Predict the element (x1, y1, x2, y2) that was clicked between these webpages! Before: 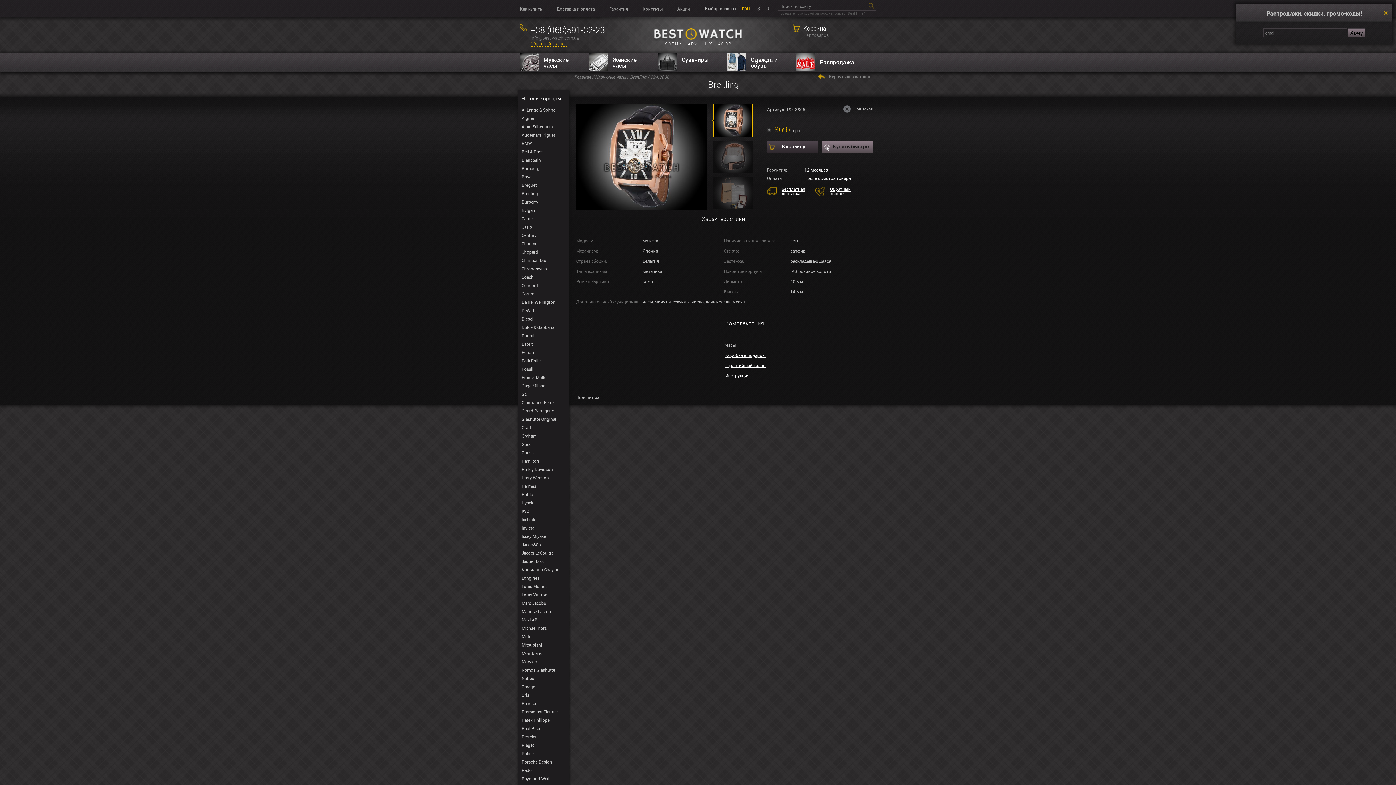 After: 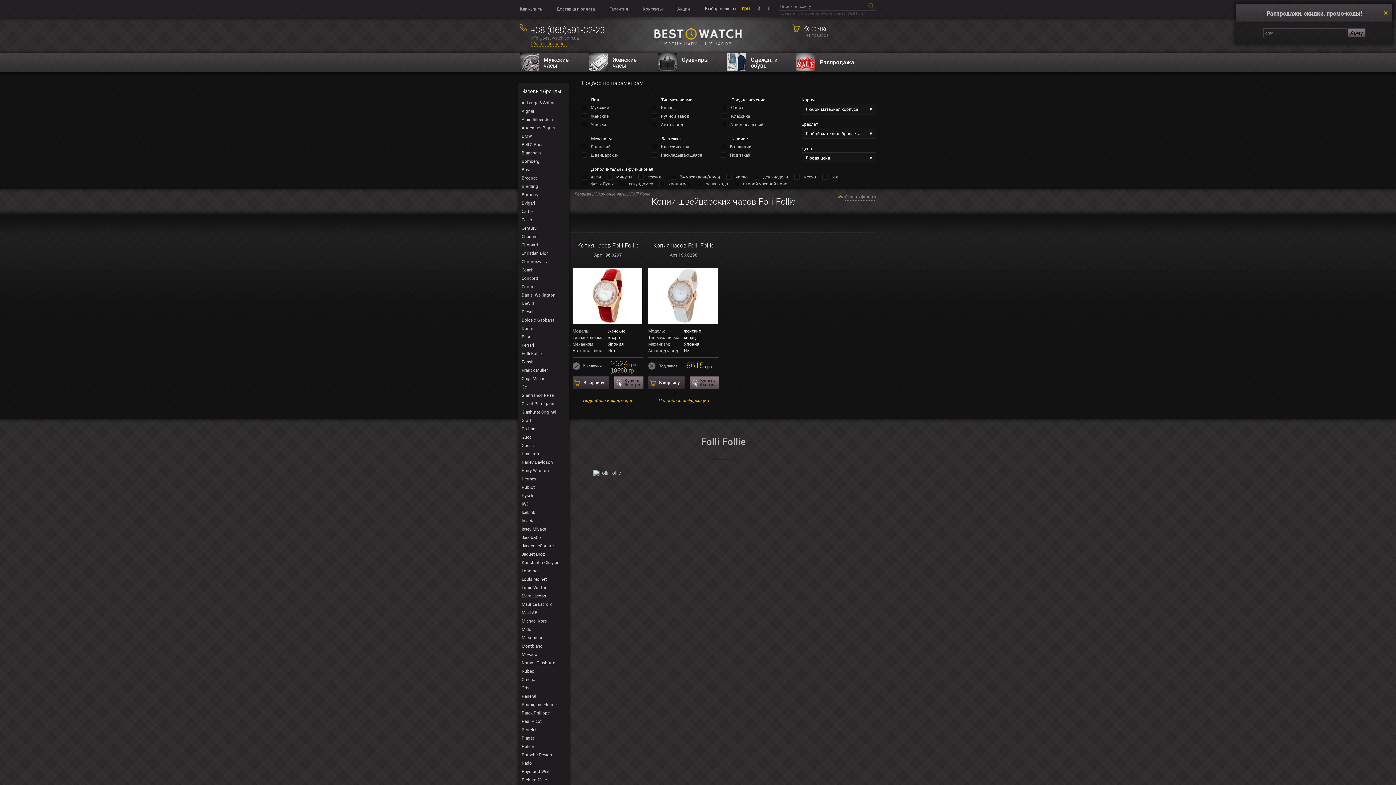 Action: label: Folli Follie bbox: (521, 357, 541, 363)